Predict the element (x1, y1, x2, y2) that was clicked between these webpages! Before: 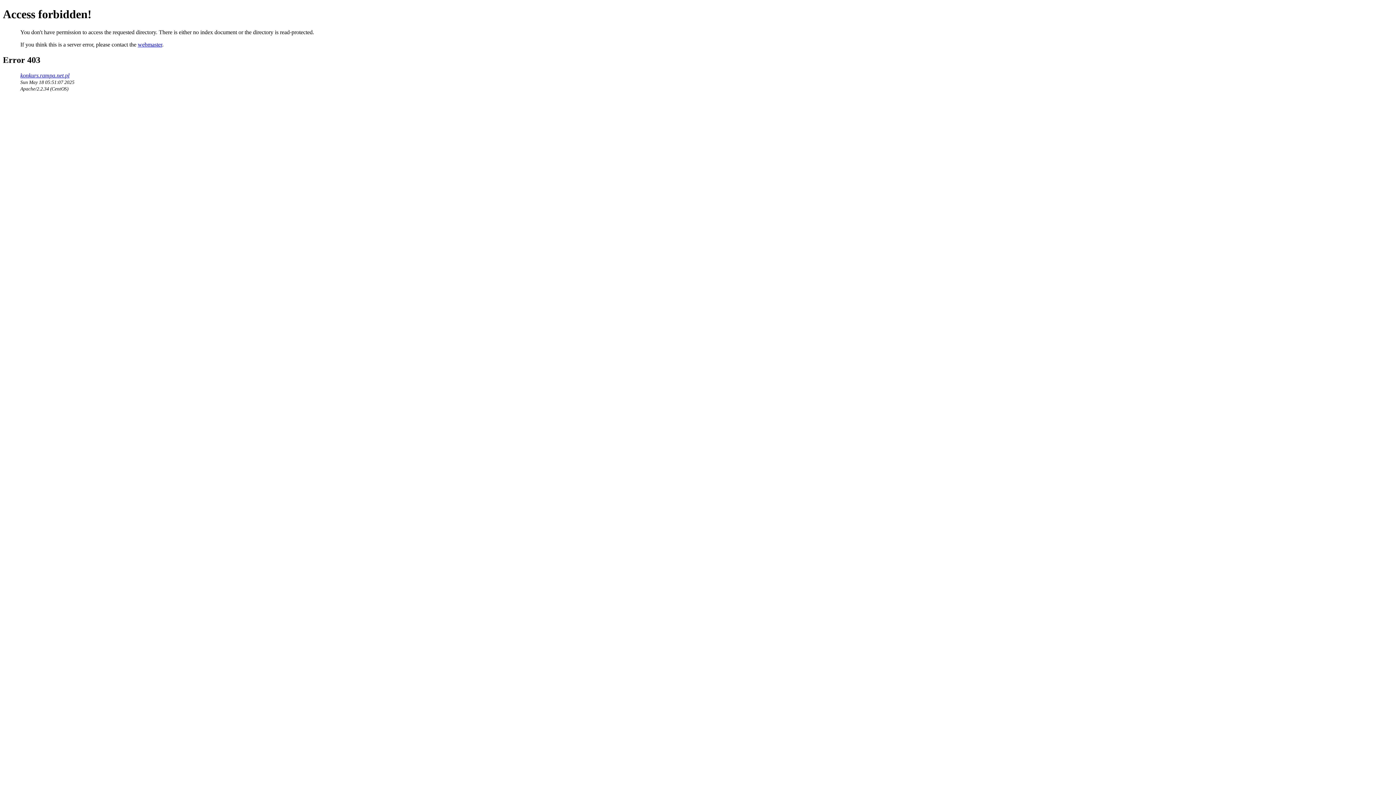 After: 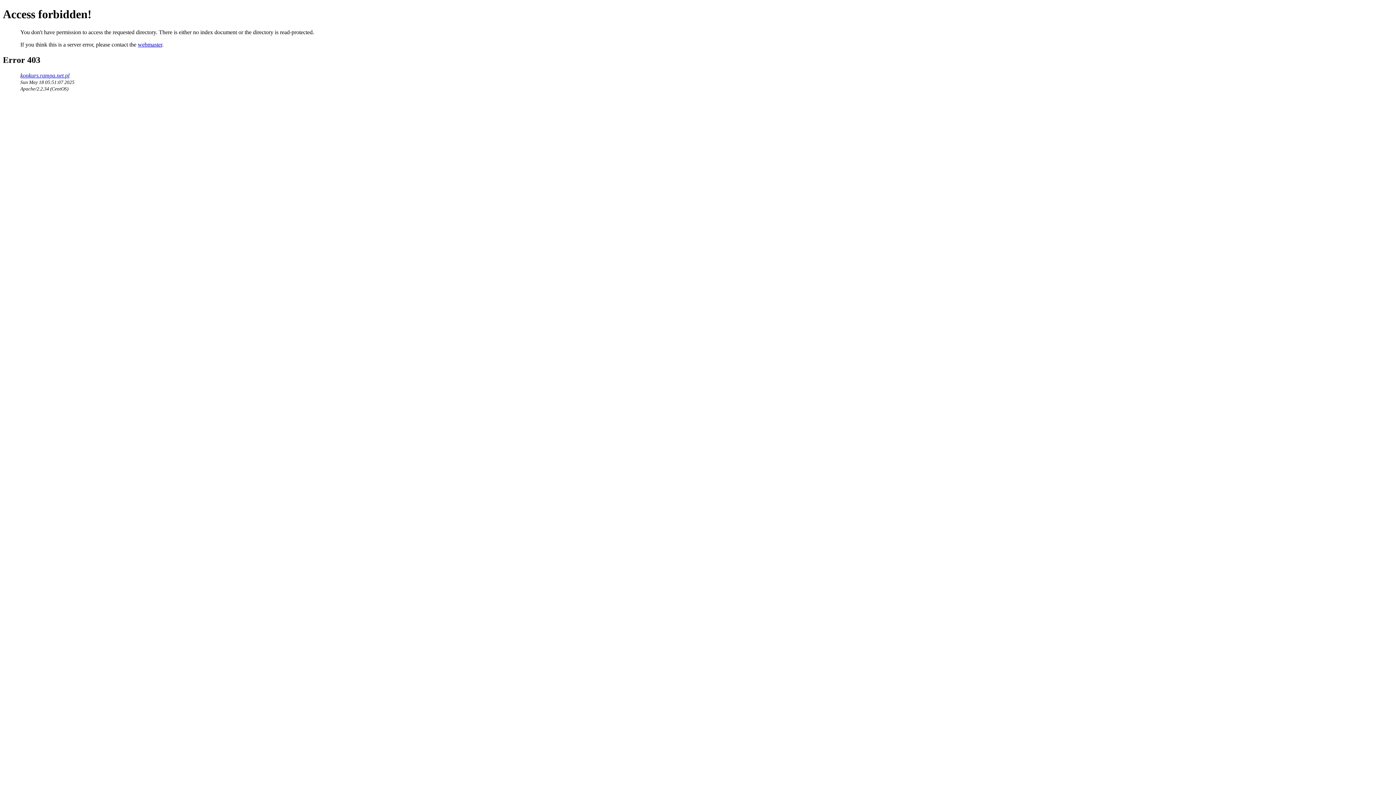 Action: bbox: (137, 41, 162, 47) label: webmaster